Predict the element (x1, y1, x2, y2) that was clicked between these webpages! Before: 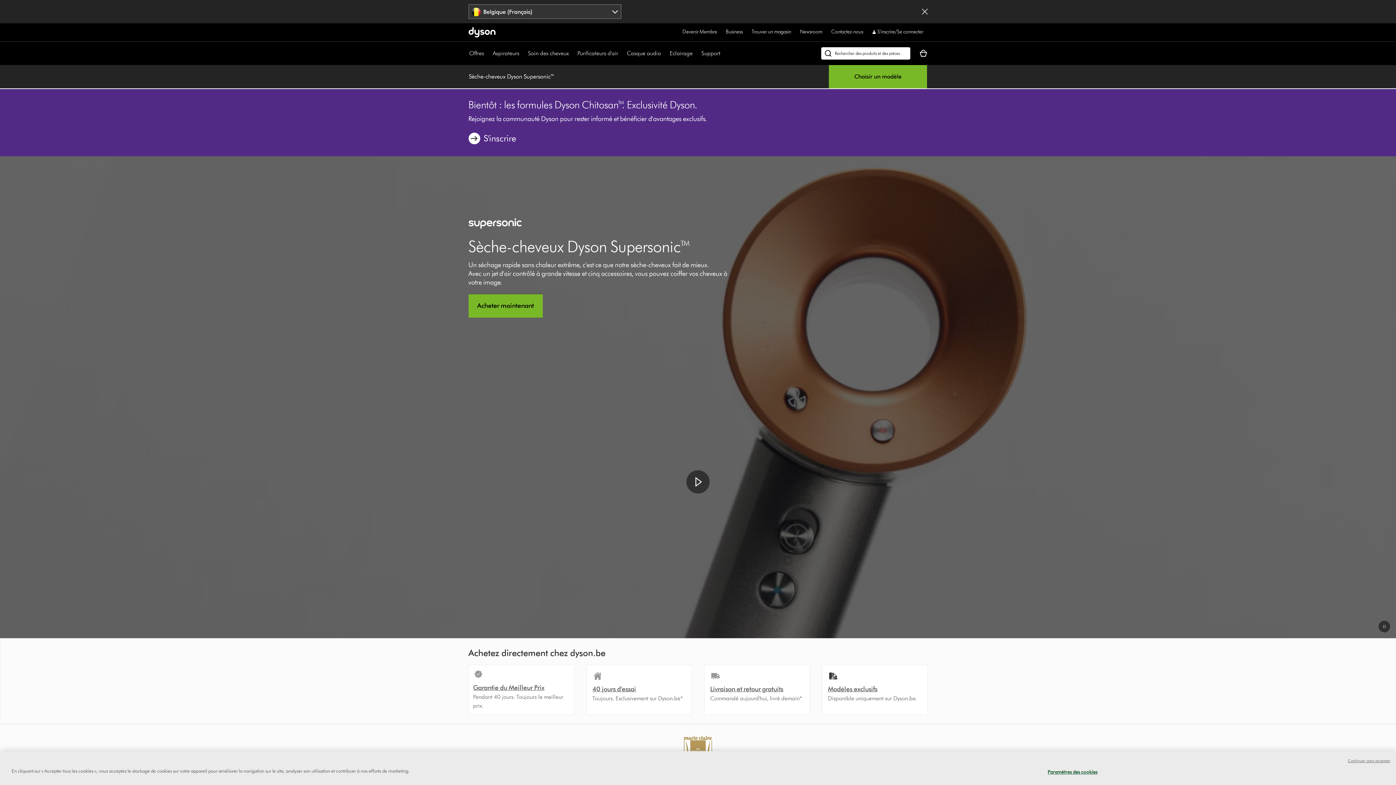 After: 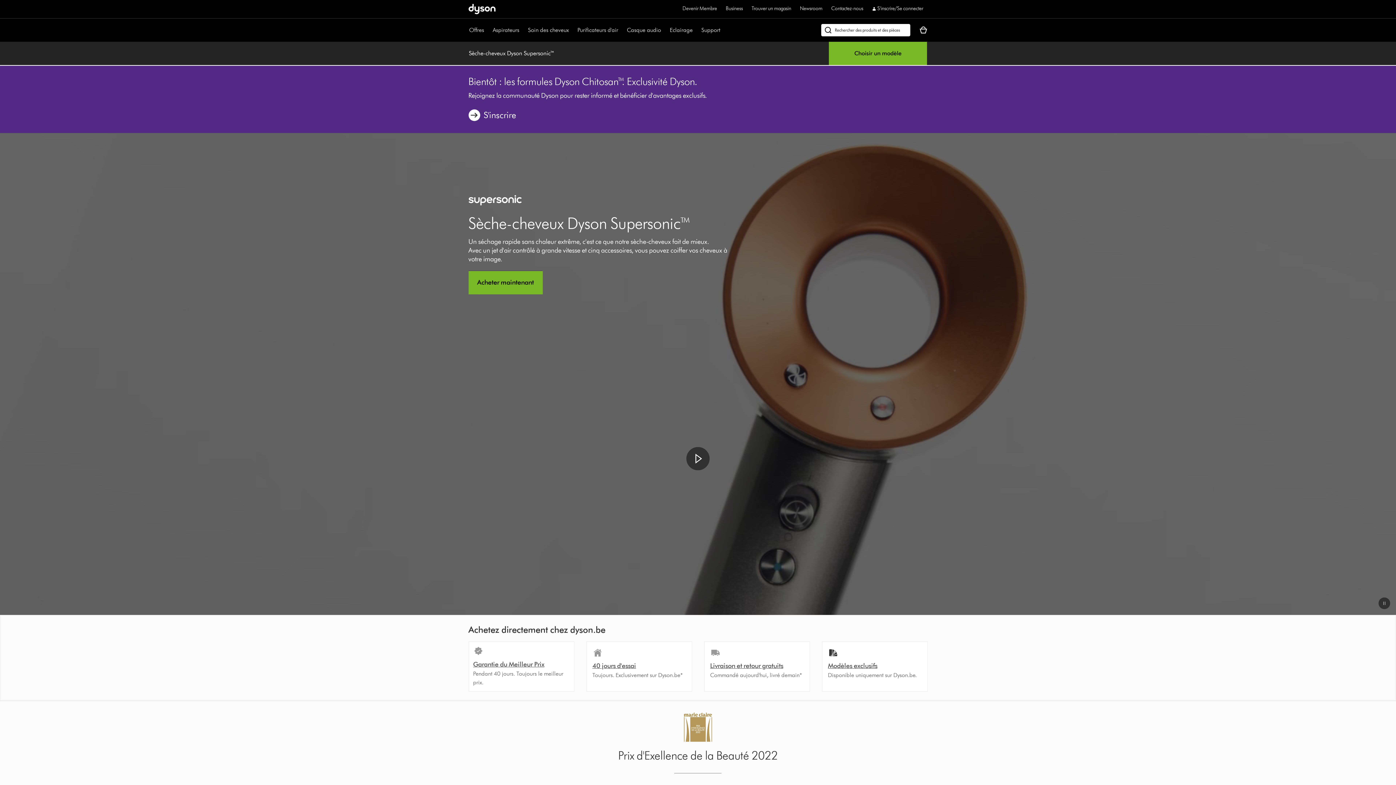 Action: label: Confirmer la région et visiter le site bbox: (922, 8, 927, 14)